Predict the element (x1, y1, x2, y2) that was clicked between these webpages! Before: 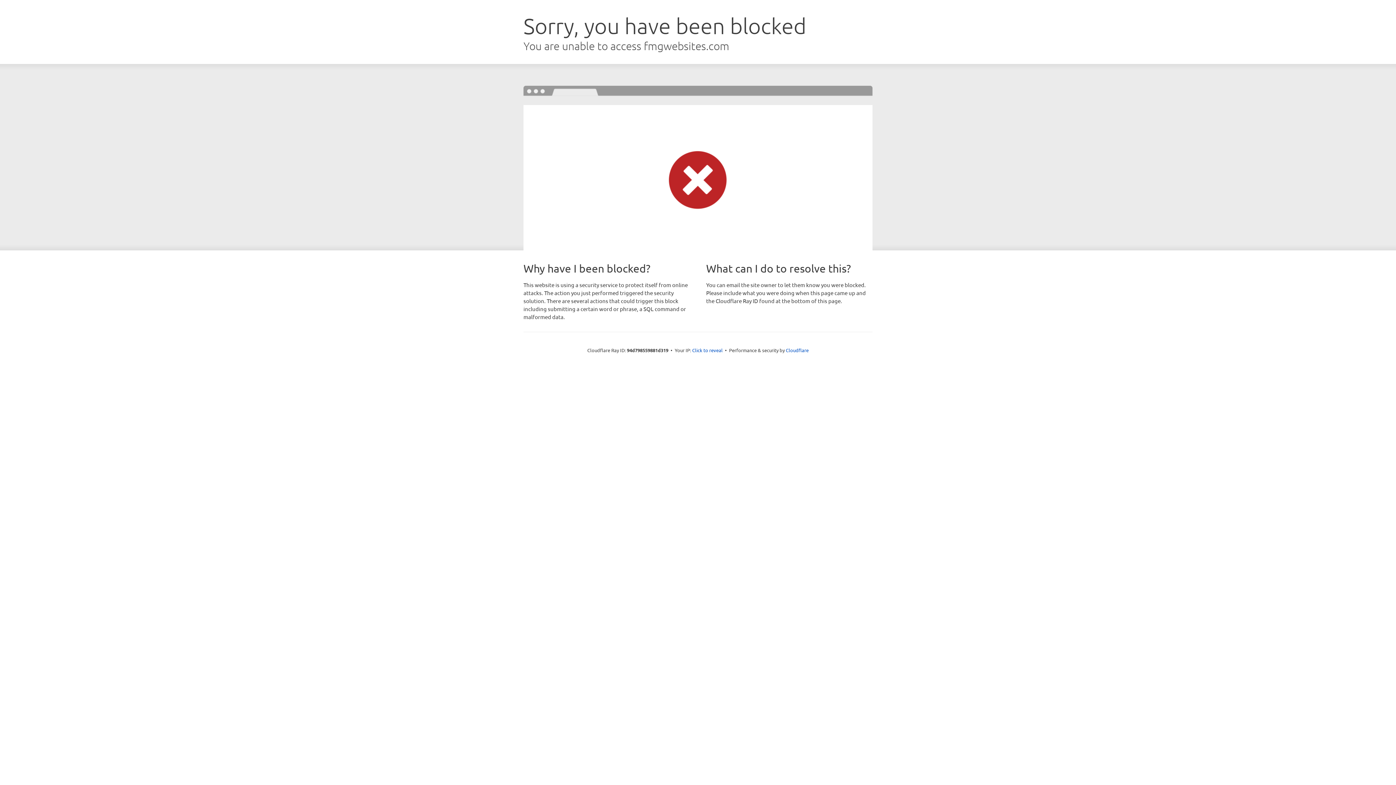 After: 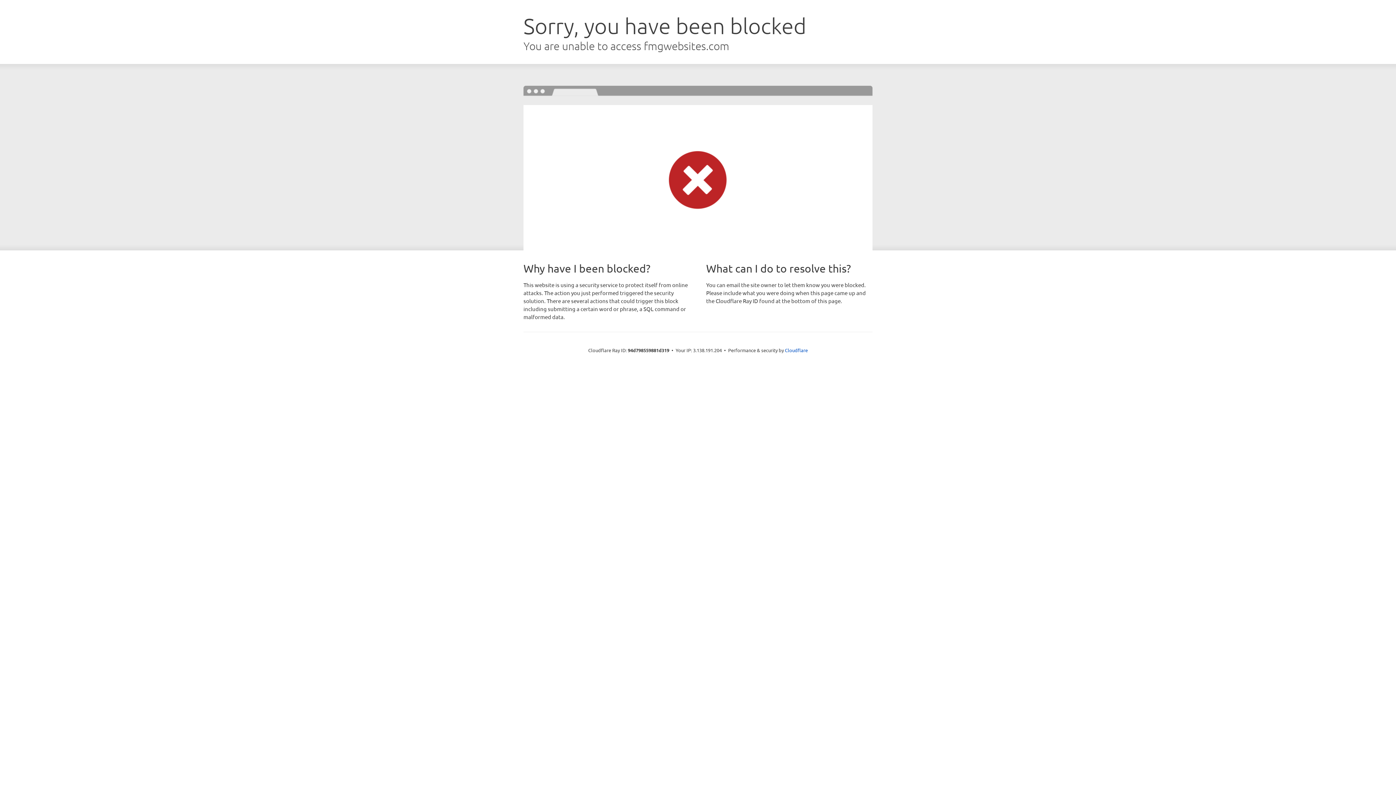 Action: bbox: (692, 346, 722, 353) label: Click to reveal